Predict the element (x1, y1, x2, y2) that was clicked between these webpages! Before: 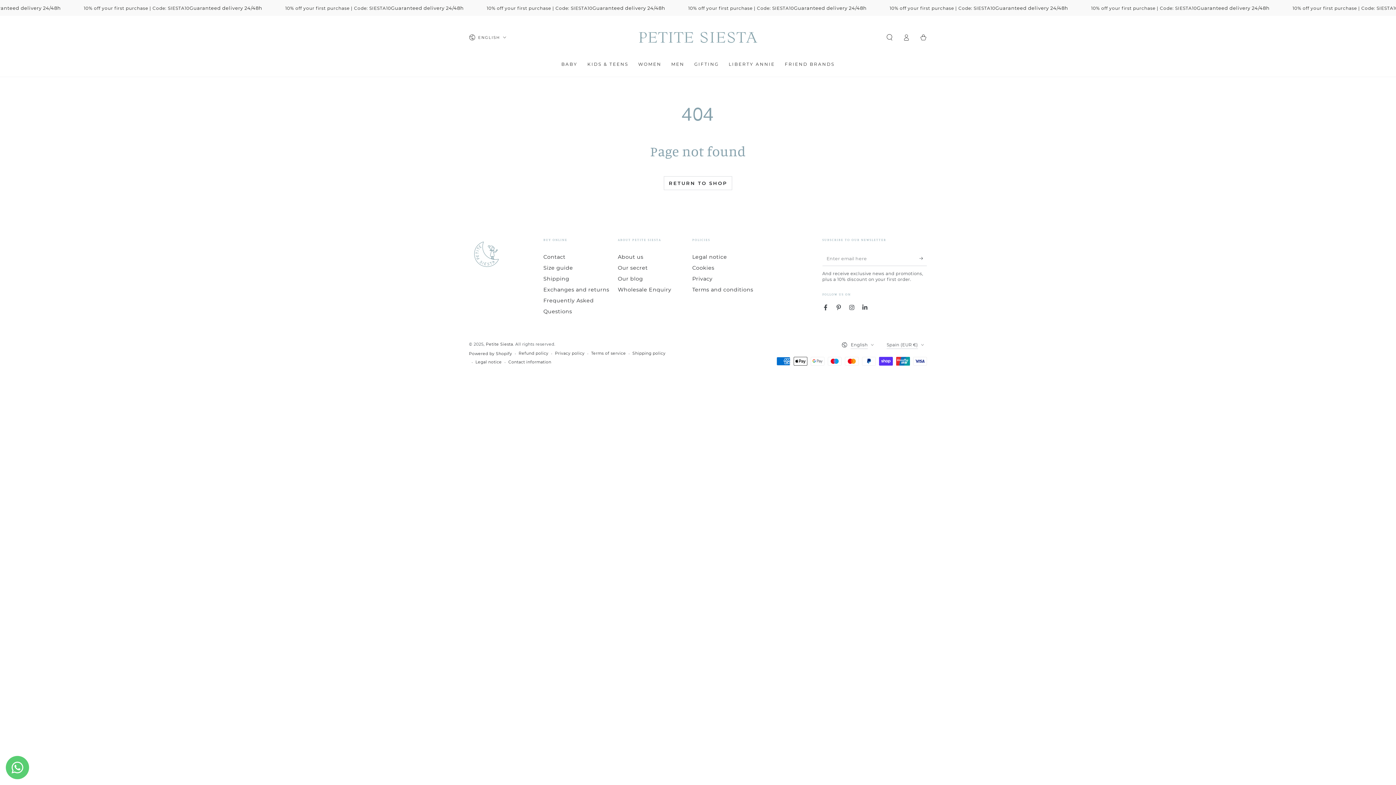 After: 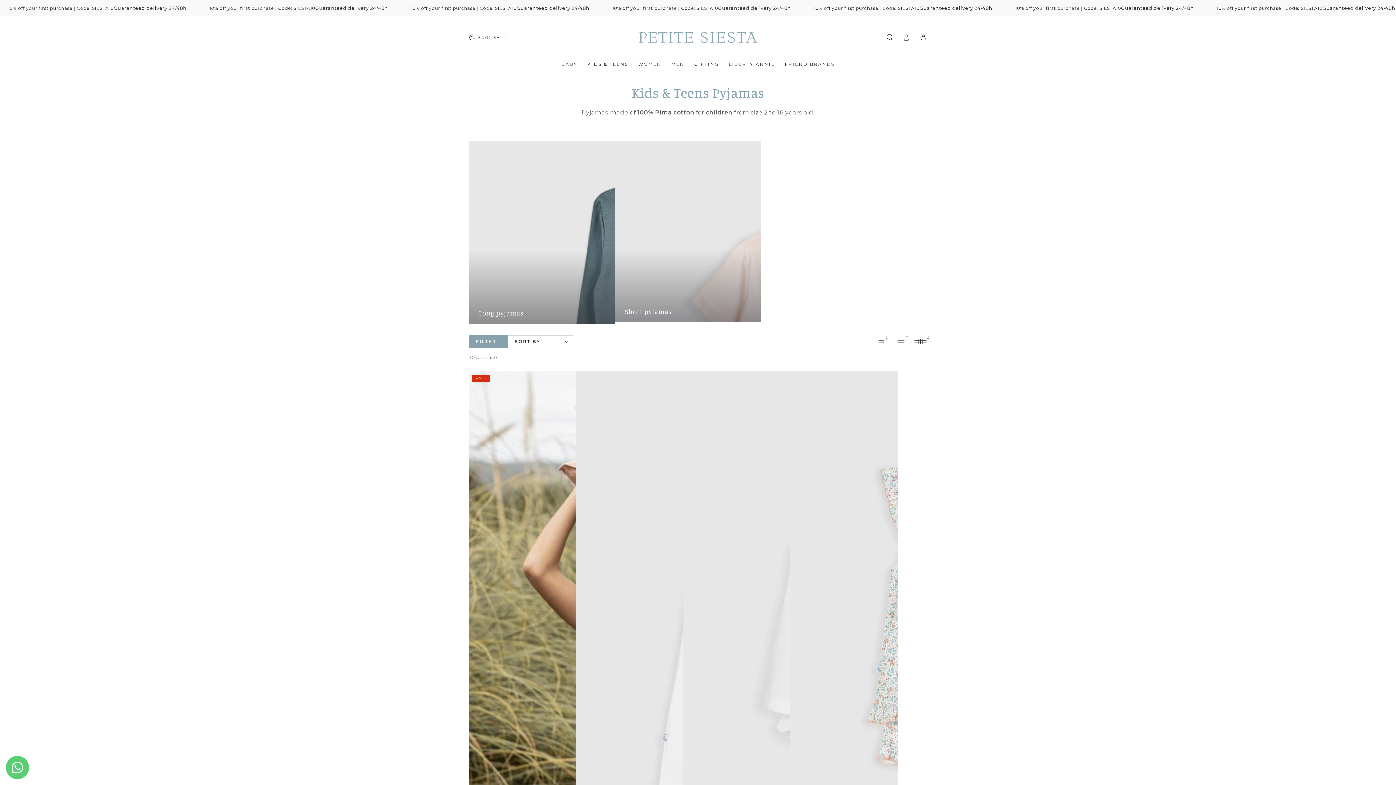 Action: bbox: (582, 56, 633, 72) label: KIDS & TEENS